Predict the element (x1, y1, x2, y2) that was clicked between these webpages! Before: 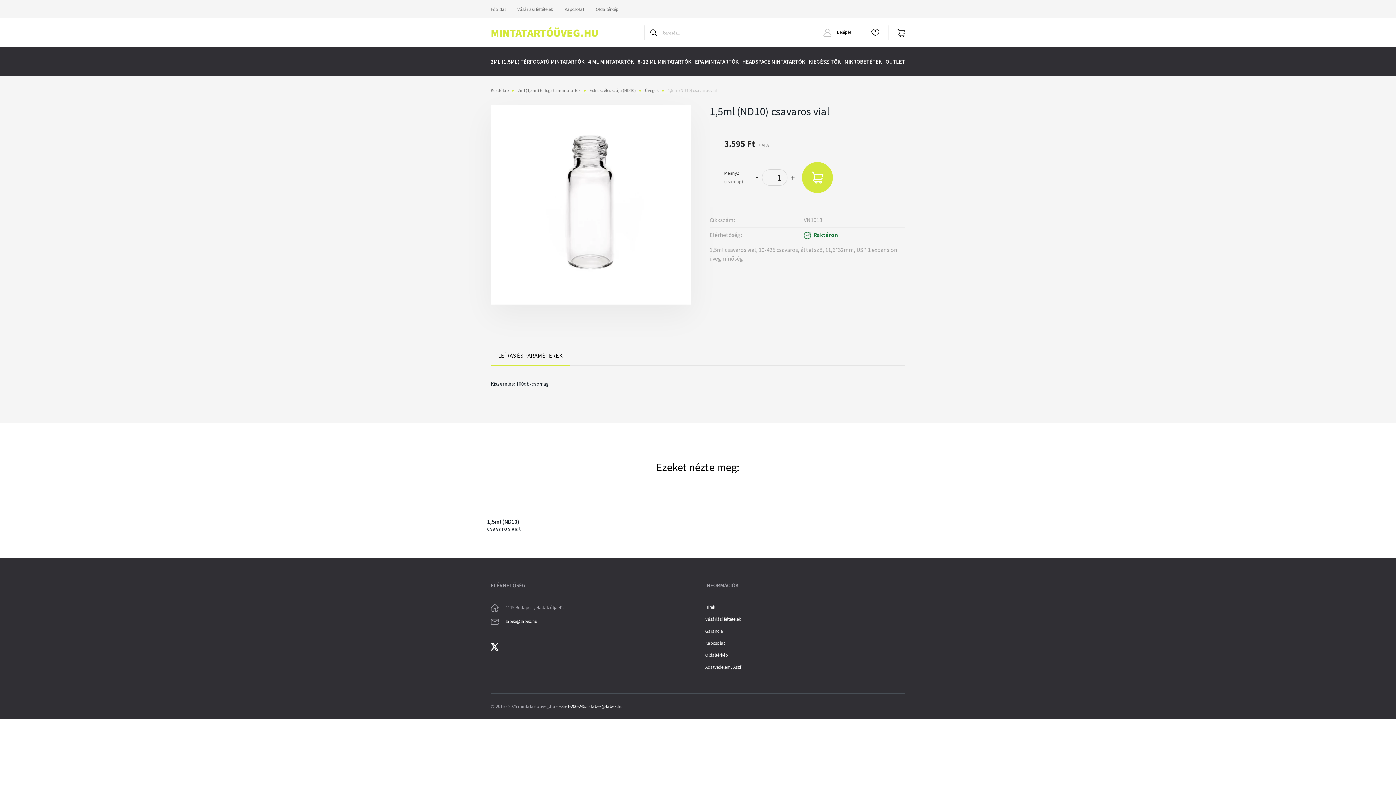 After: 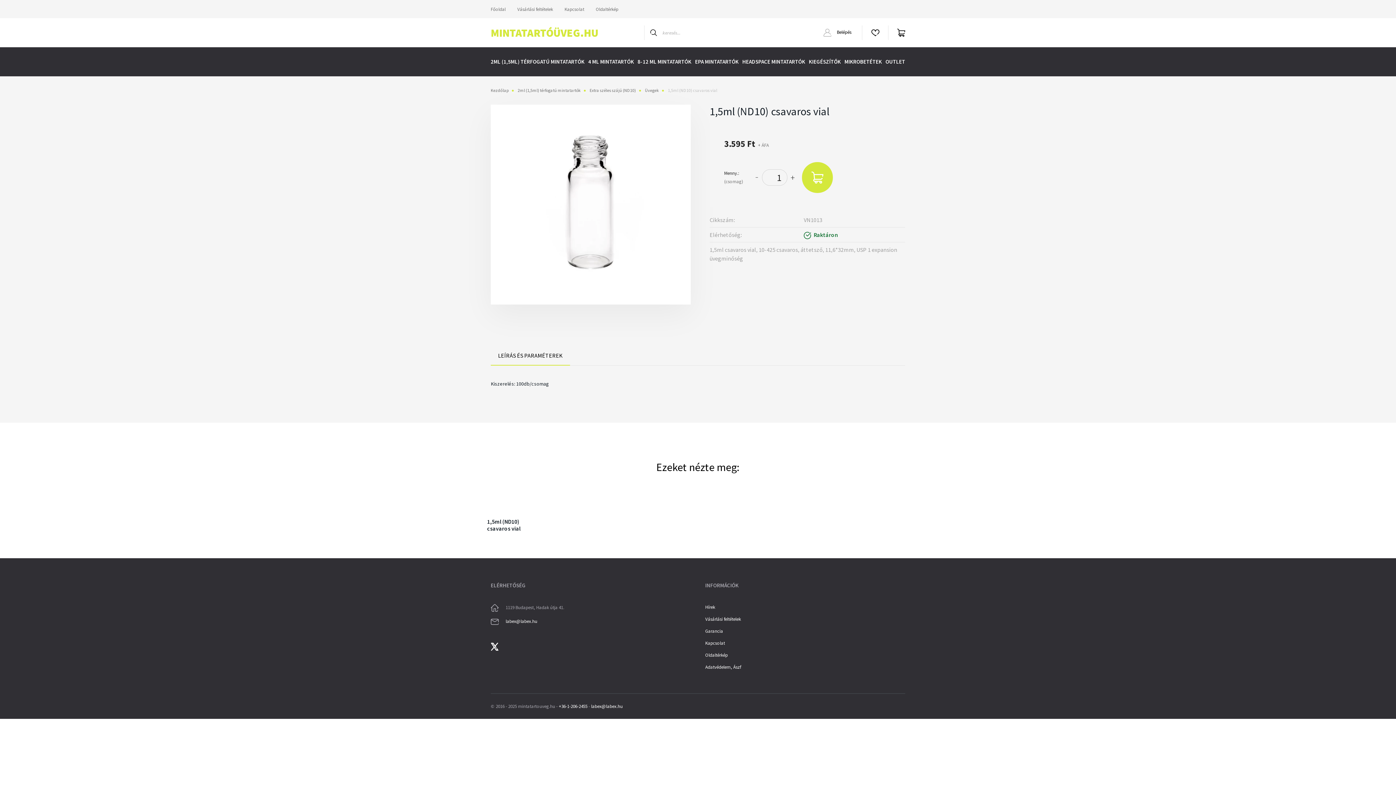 Action: bbox: (753, 168, 760, 184) label: -